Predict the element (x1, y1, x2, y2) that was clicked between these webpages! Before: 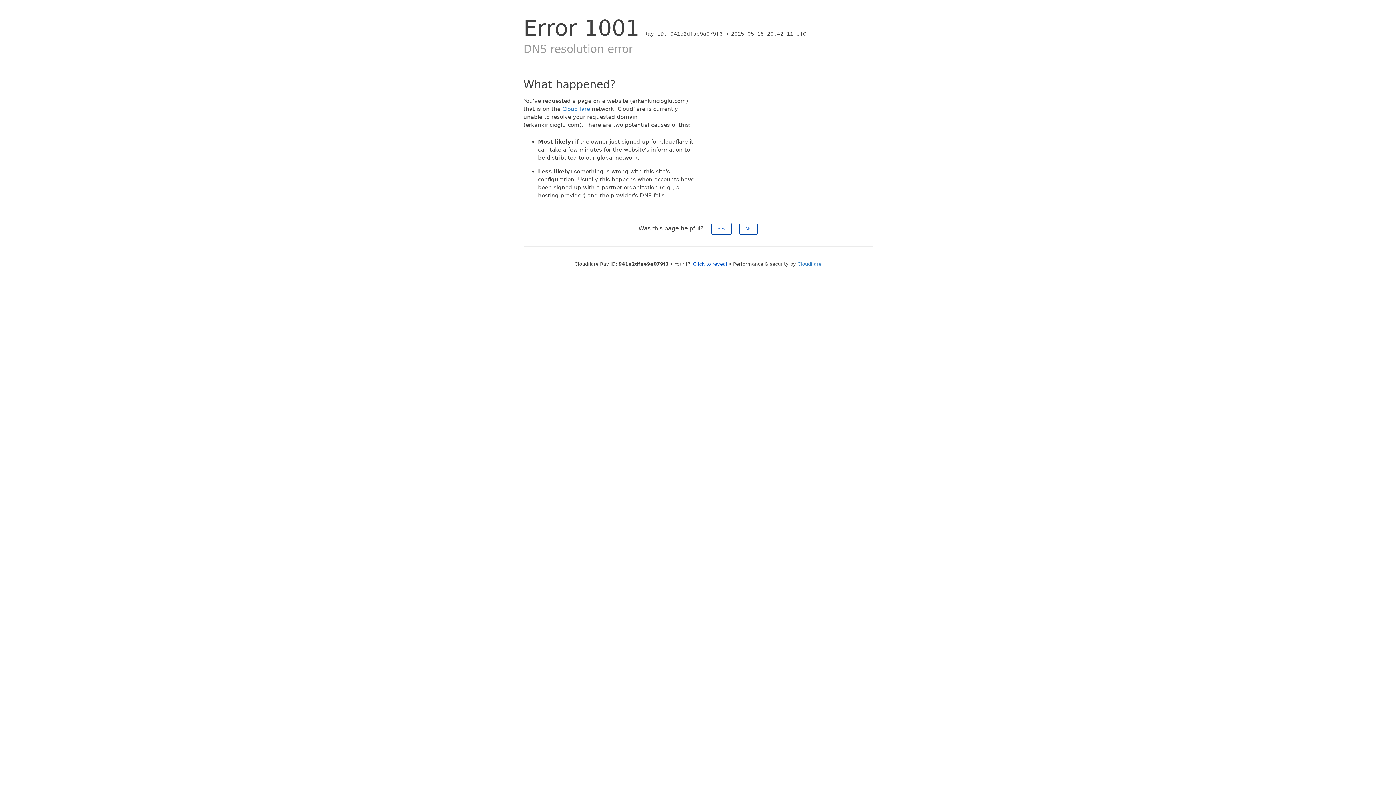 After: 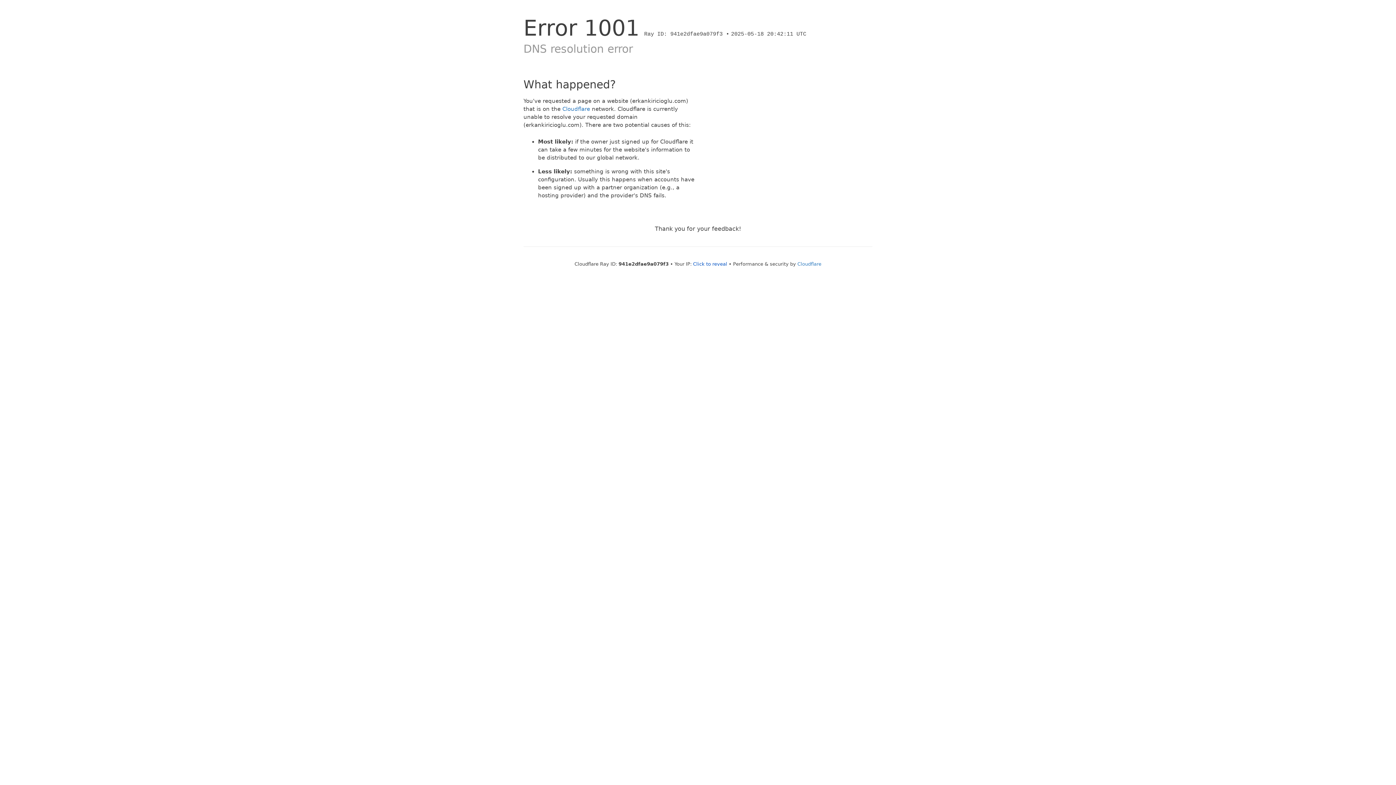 Action: bbox: (739, 222, 757, 234) label: No